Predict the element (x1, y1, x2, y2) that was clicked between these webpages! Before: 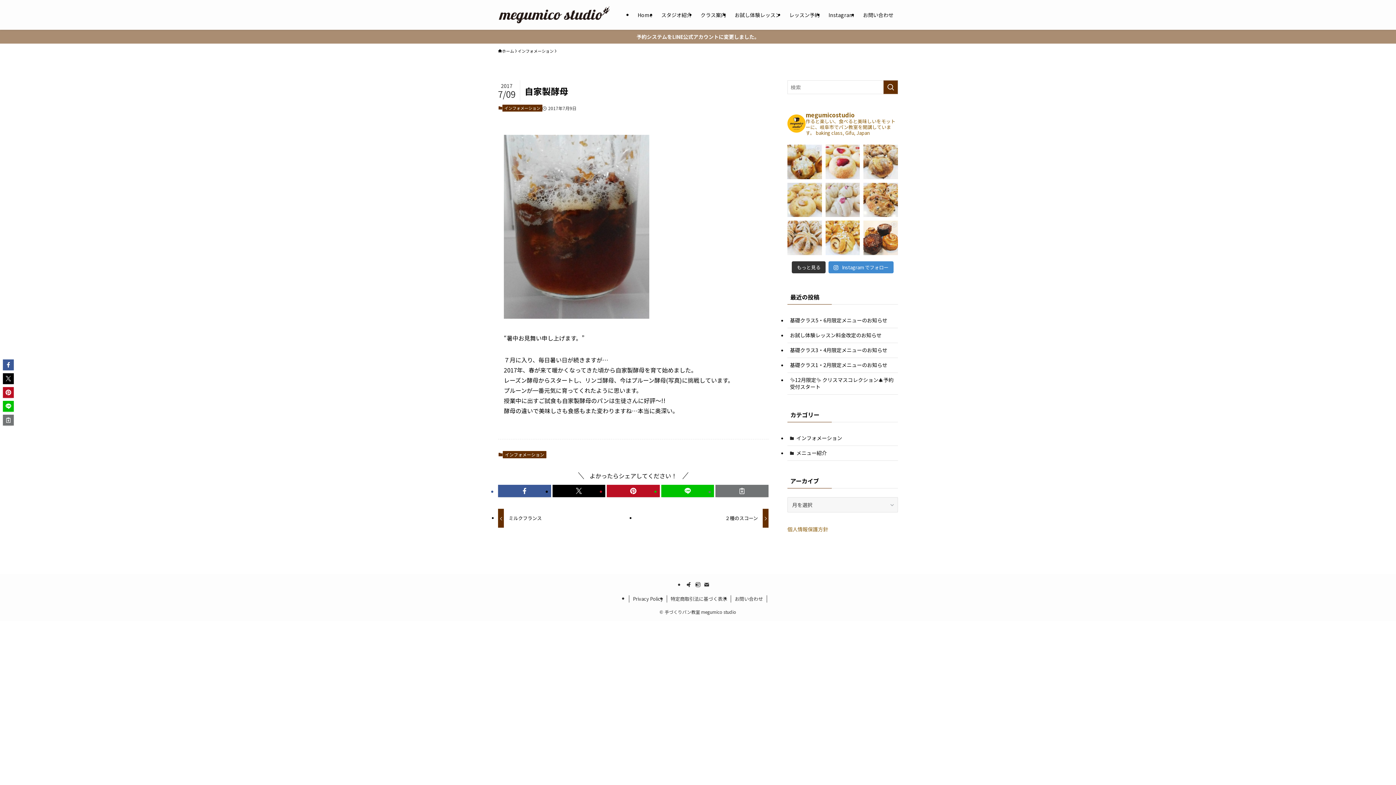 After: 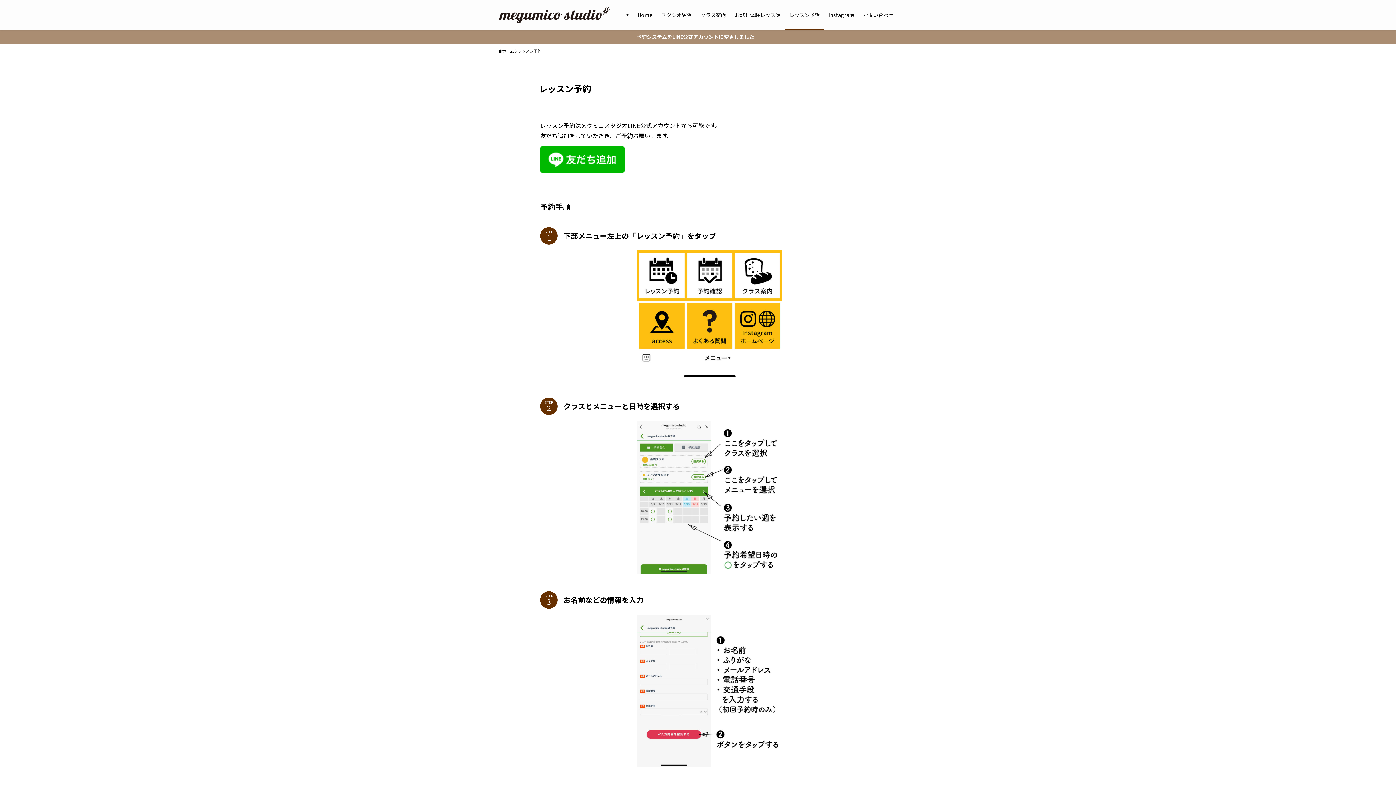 Action: bbox: (0, 29, 1396, 43) label: 予約システムをLINE公式アカウントに変更しました。